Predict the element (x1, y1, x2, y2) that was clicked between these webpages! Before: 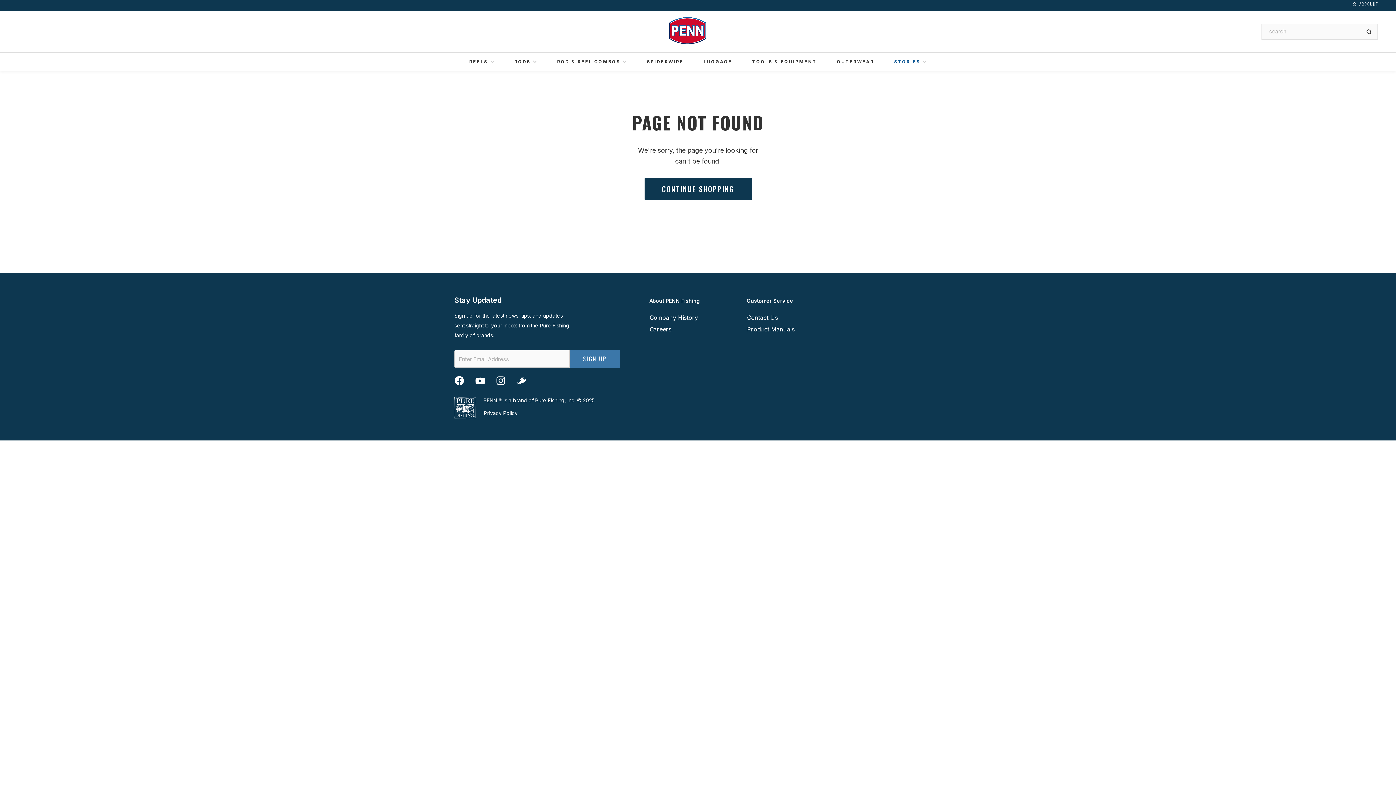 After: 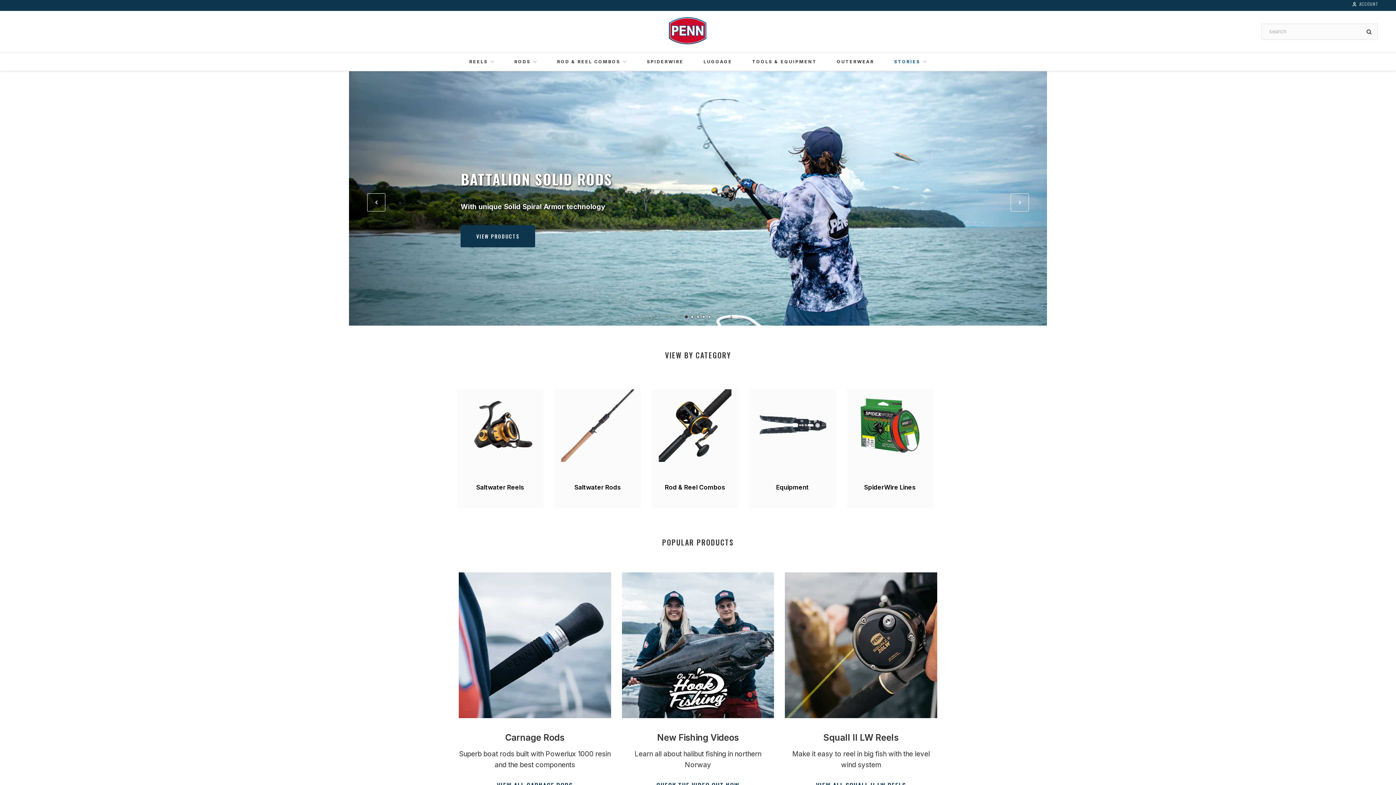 Action: bbox: (669, 17, 727, 44)